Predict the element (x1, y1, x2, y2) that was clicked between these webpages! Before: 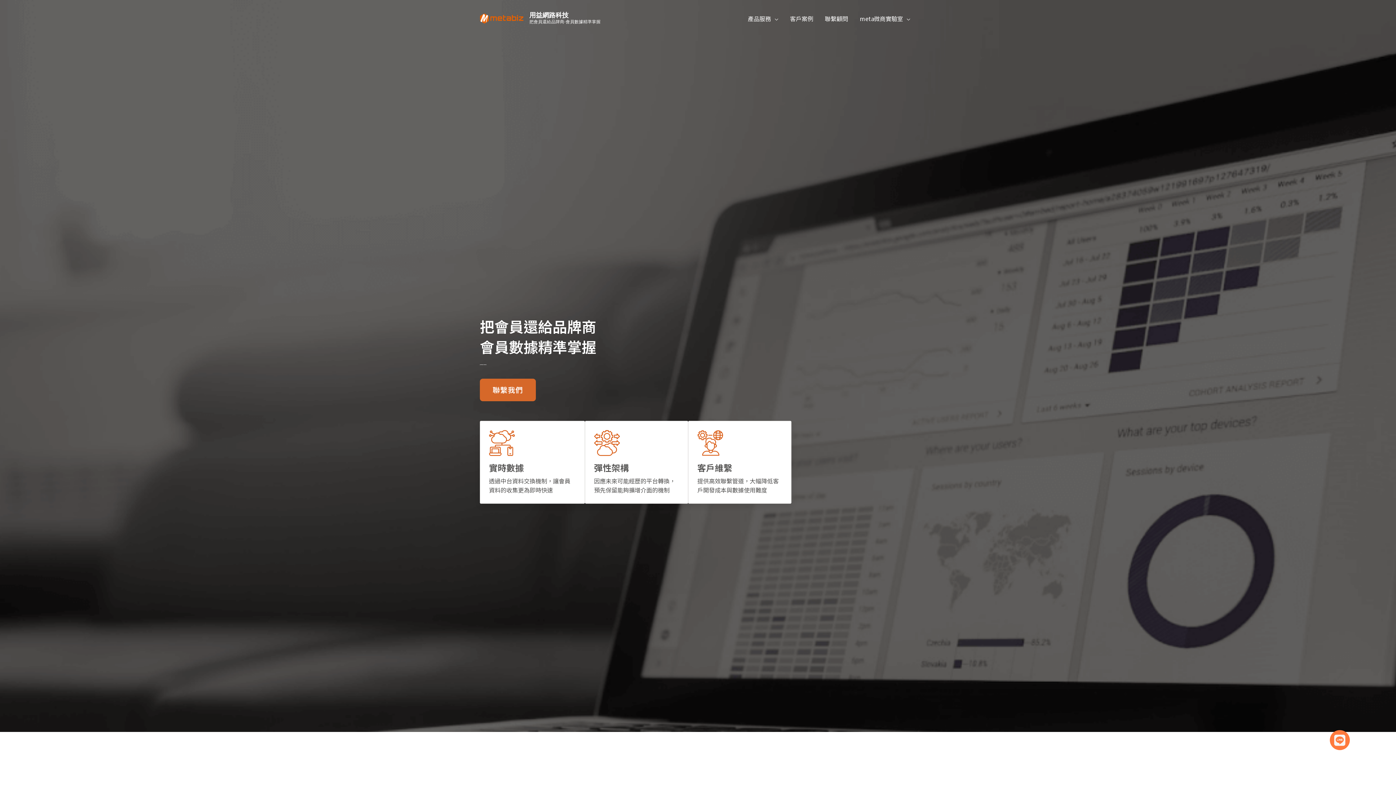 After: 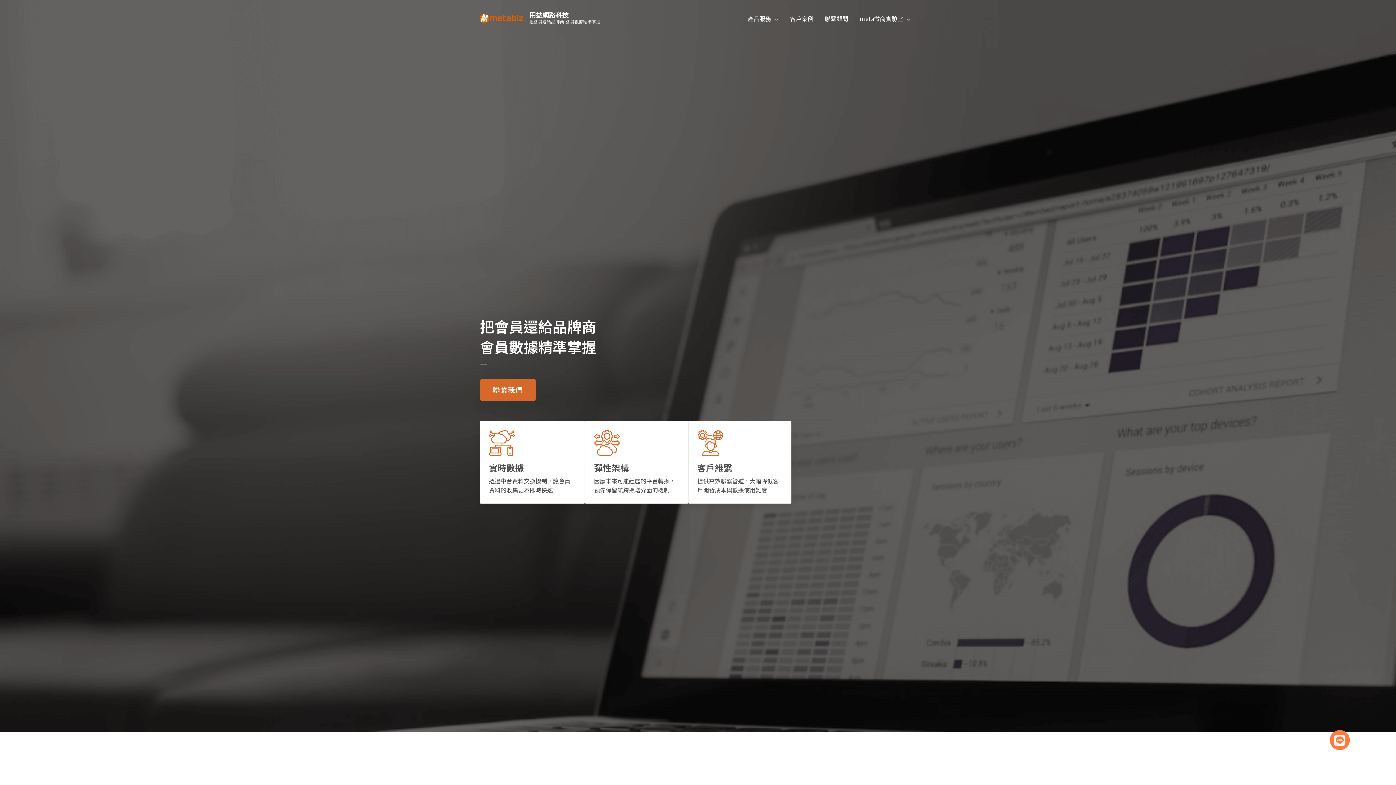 Action: bbox: (480, 13, 523, 21)